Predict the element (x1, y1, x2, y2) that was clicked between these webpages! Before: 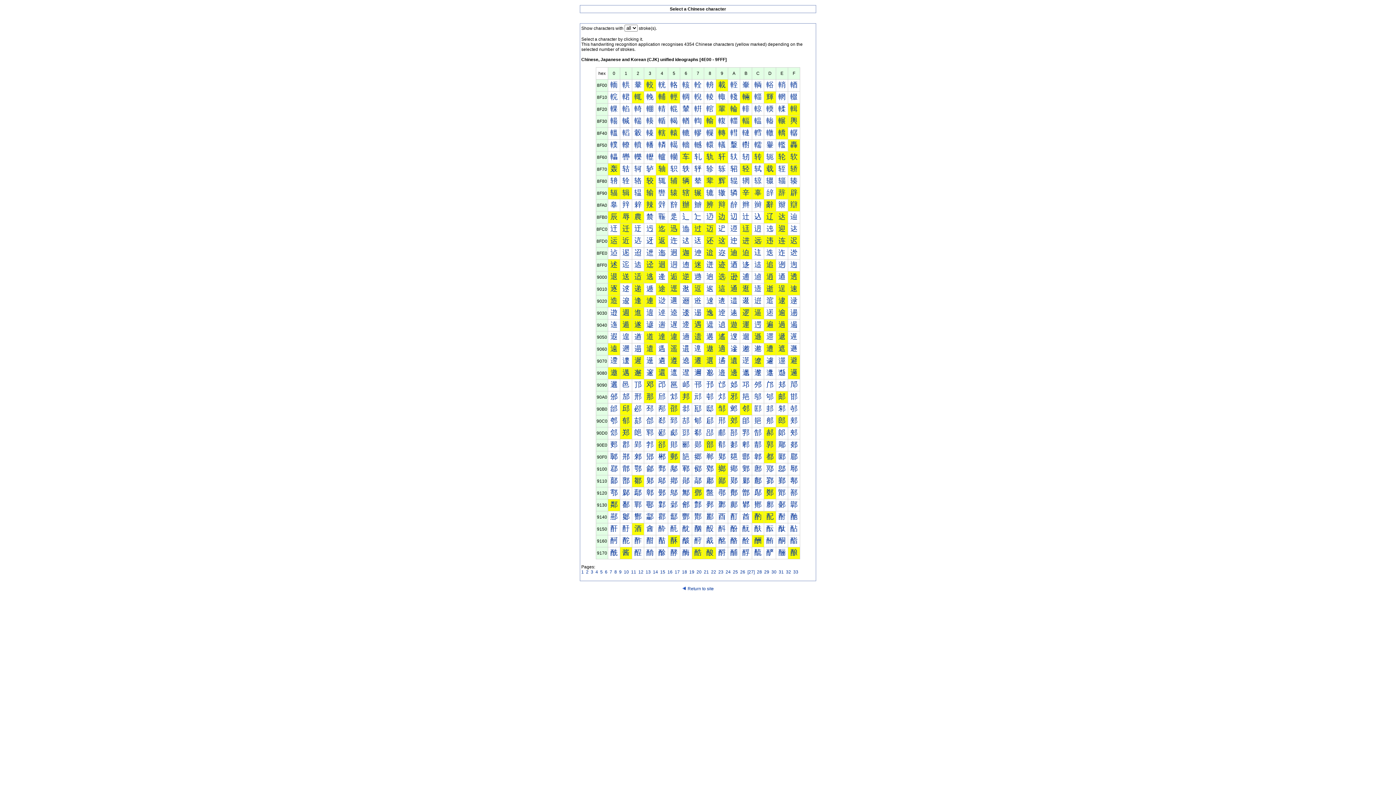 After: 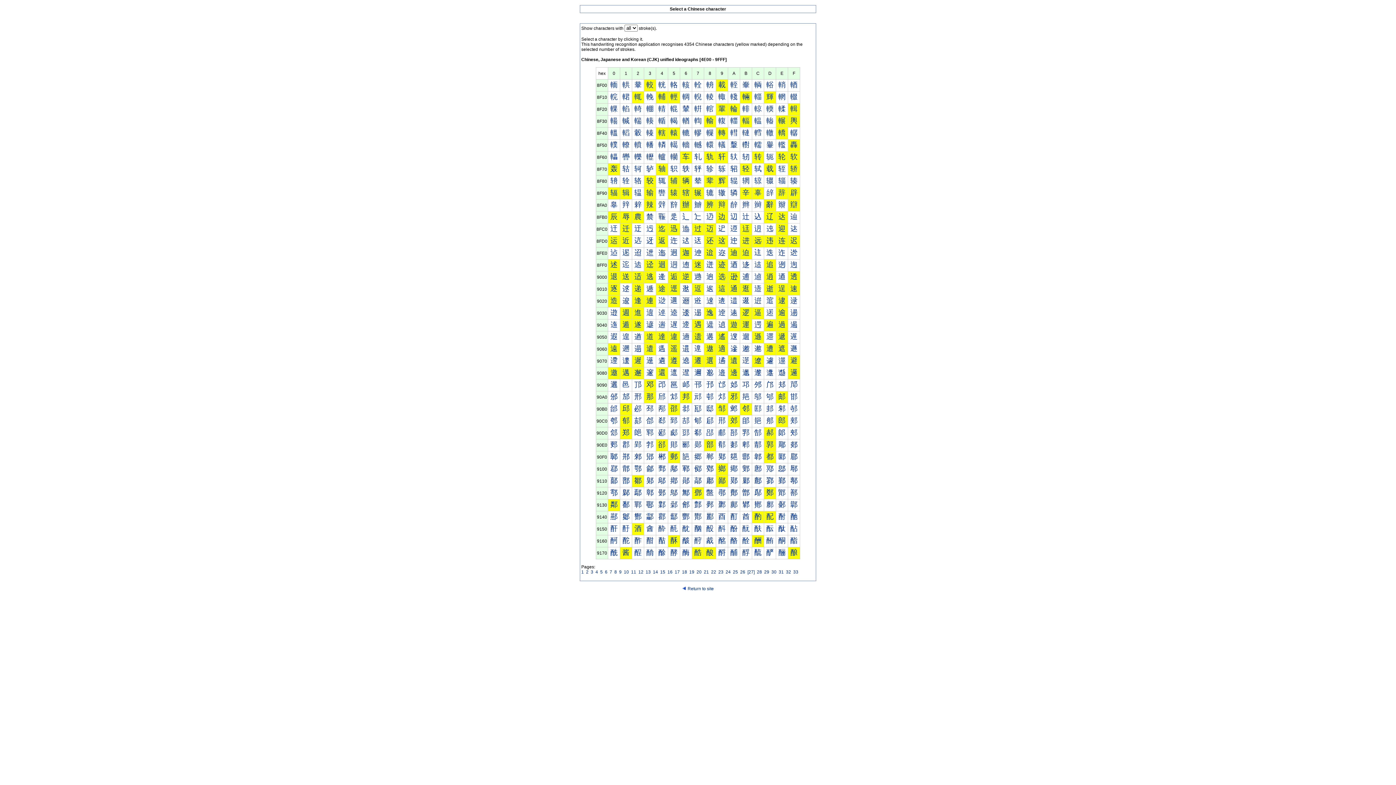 Action: label: 迾 bbox: (778, 260, 785, 268)